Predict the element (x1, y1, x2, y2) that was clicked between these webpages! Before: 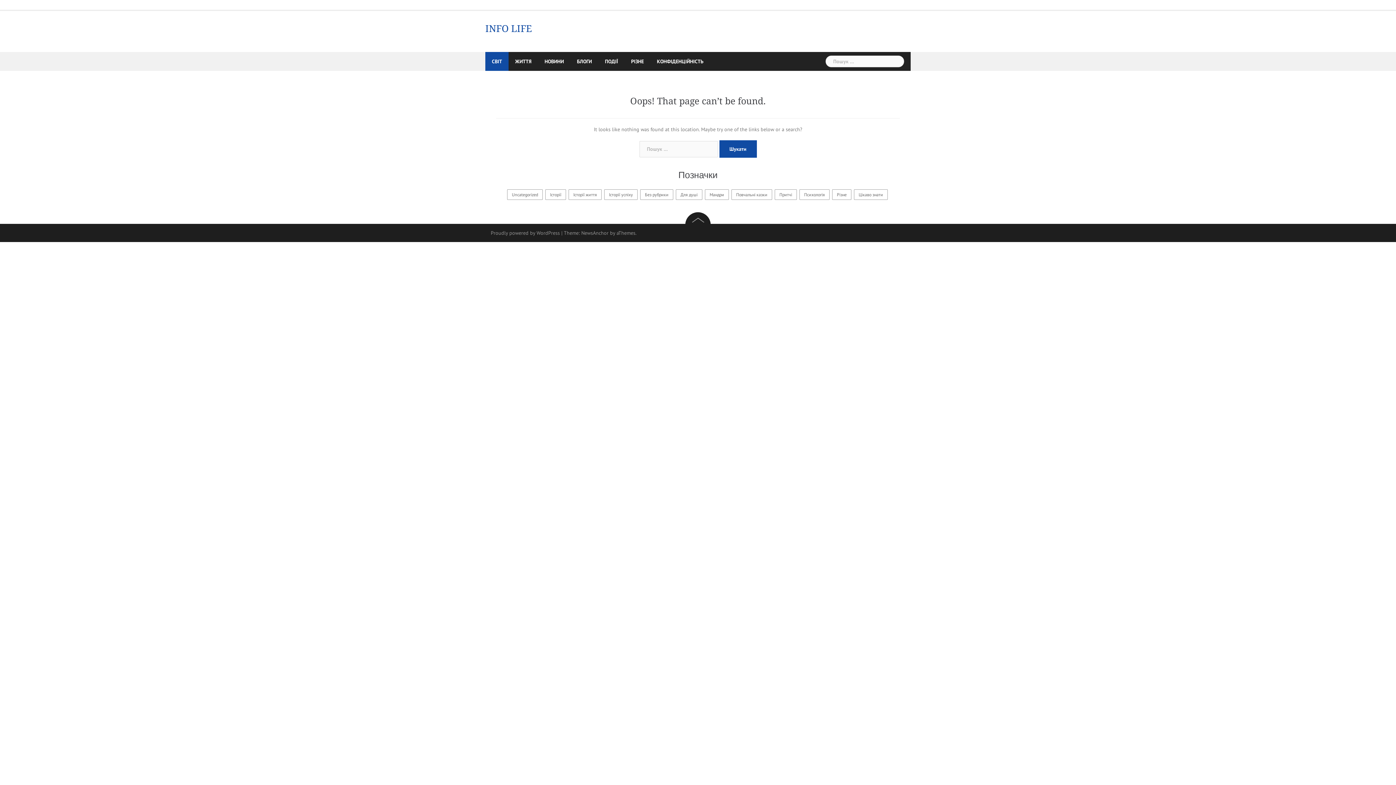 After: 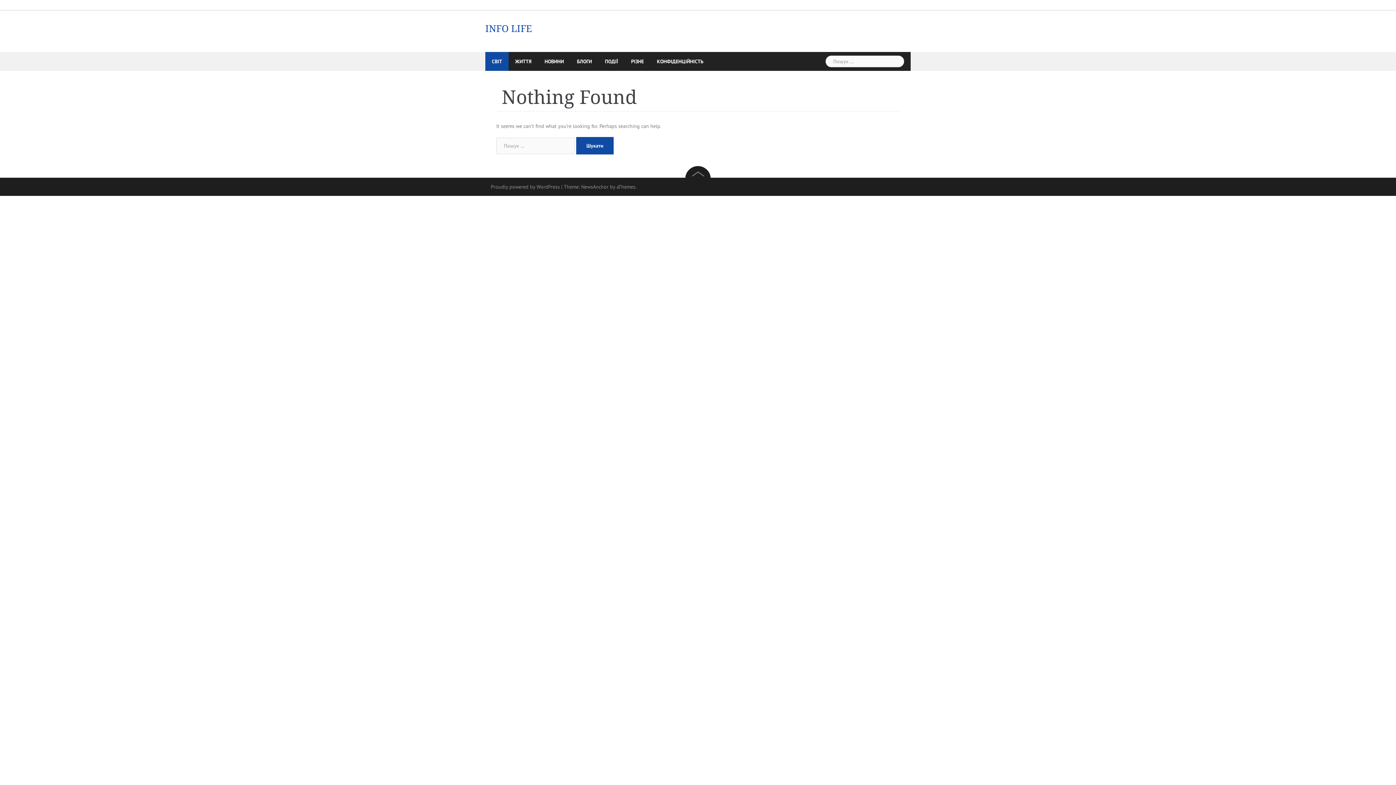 Action: bbox: (544, 52, 564, 70) label: НОВИНИ